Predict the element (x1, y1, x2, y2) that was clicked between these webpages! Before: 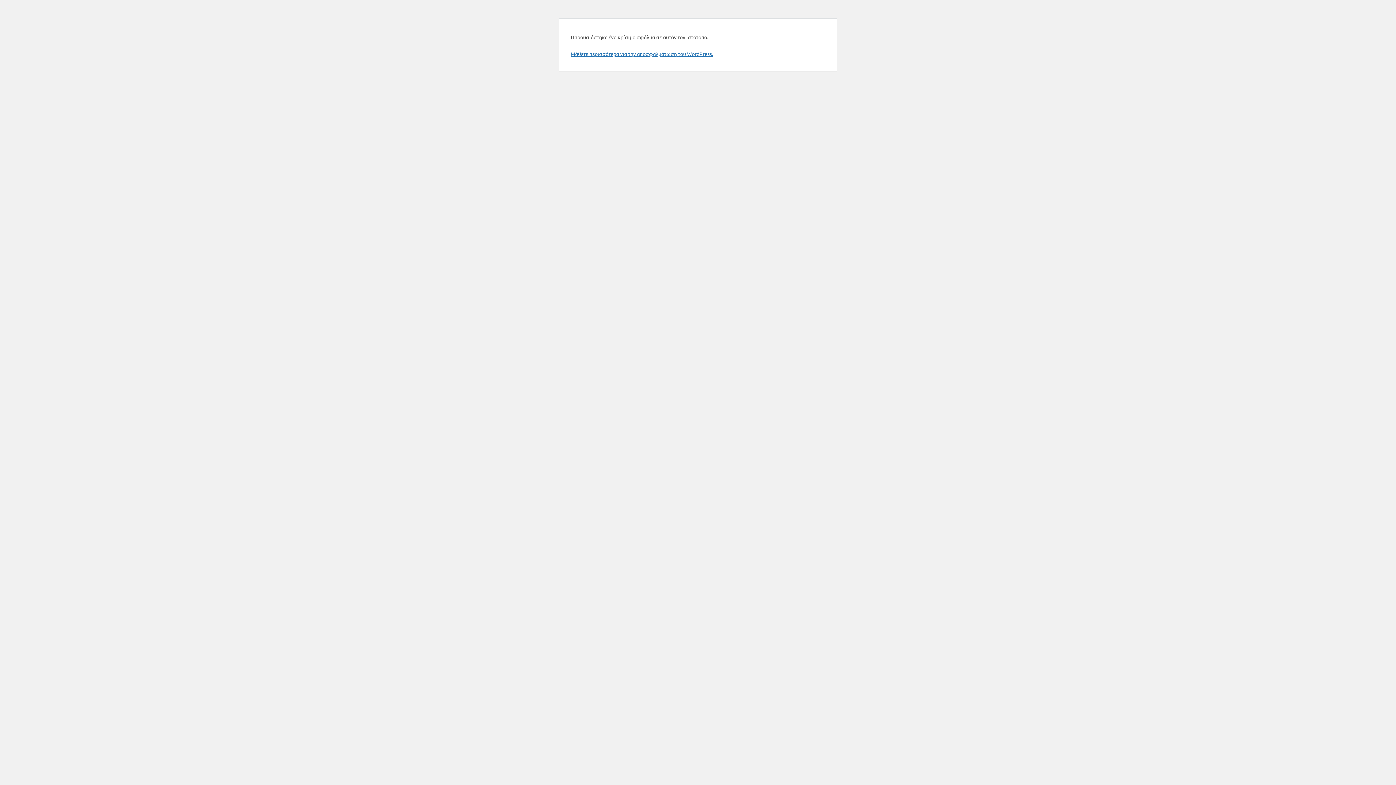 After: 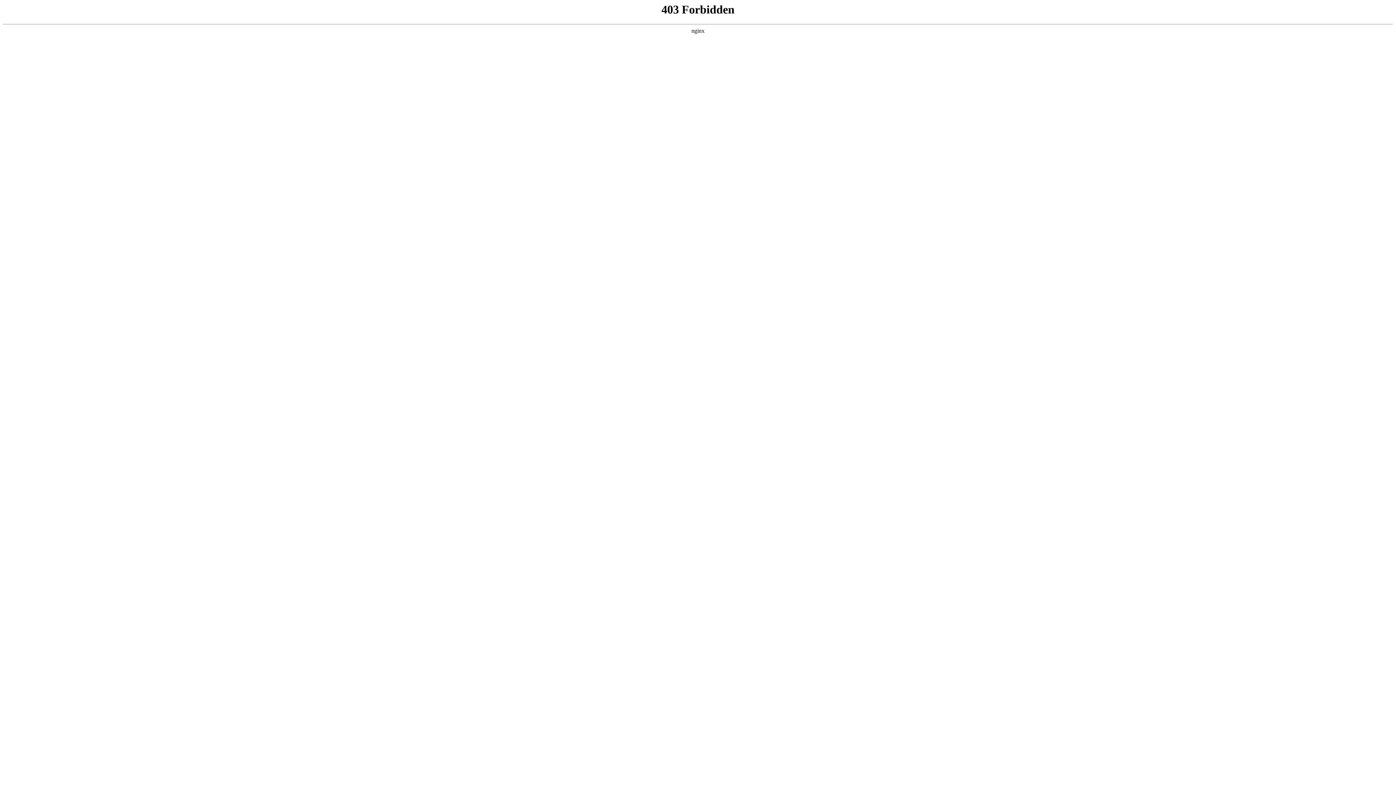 Action: bbox: (570, 50, 713, 57) label: Μάθετε περισσότερα για την αποσφαλμάτωση του WordPress.